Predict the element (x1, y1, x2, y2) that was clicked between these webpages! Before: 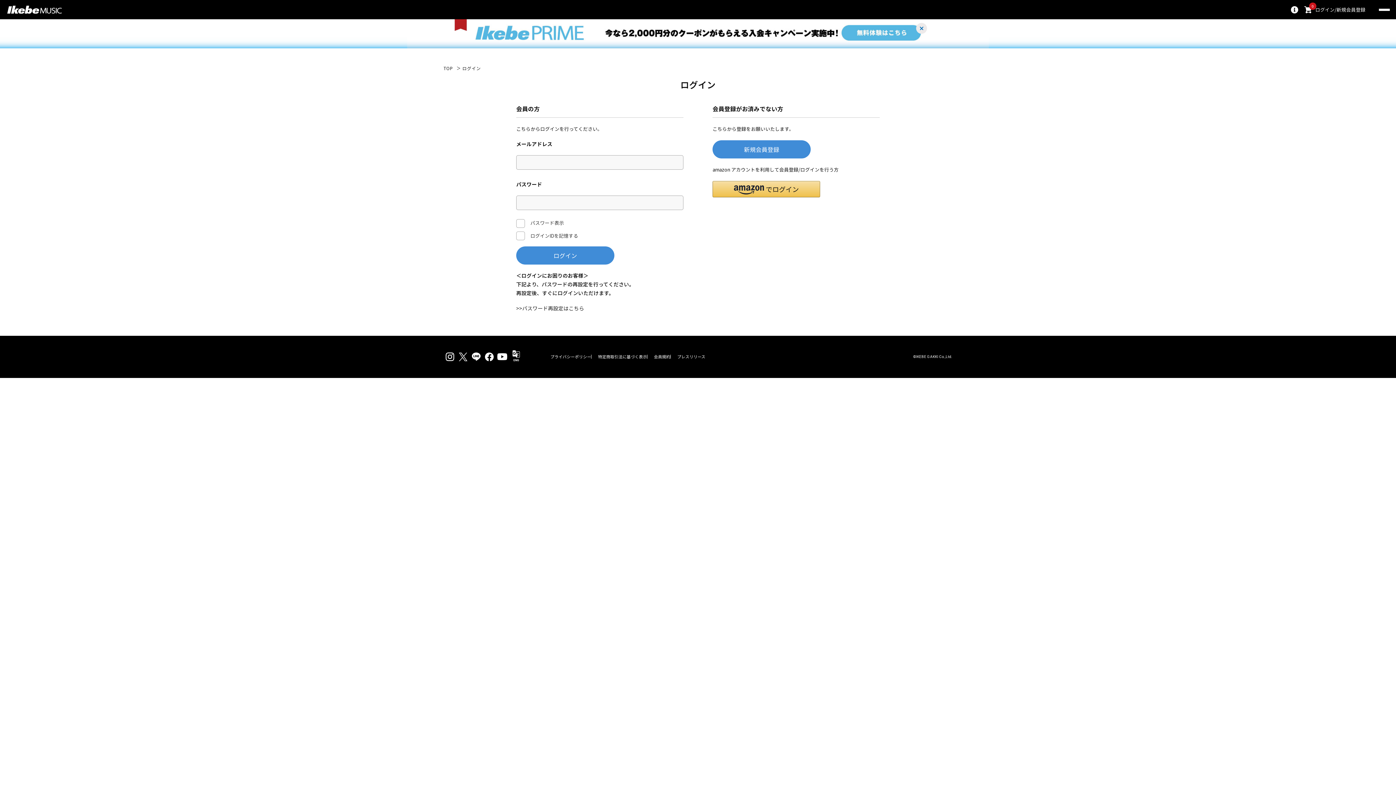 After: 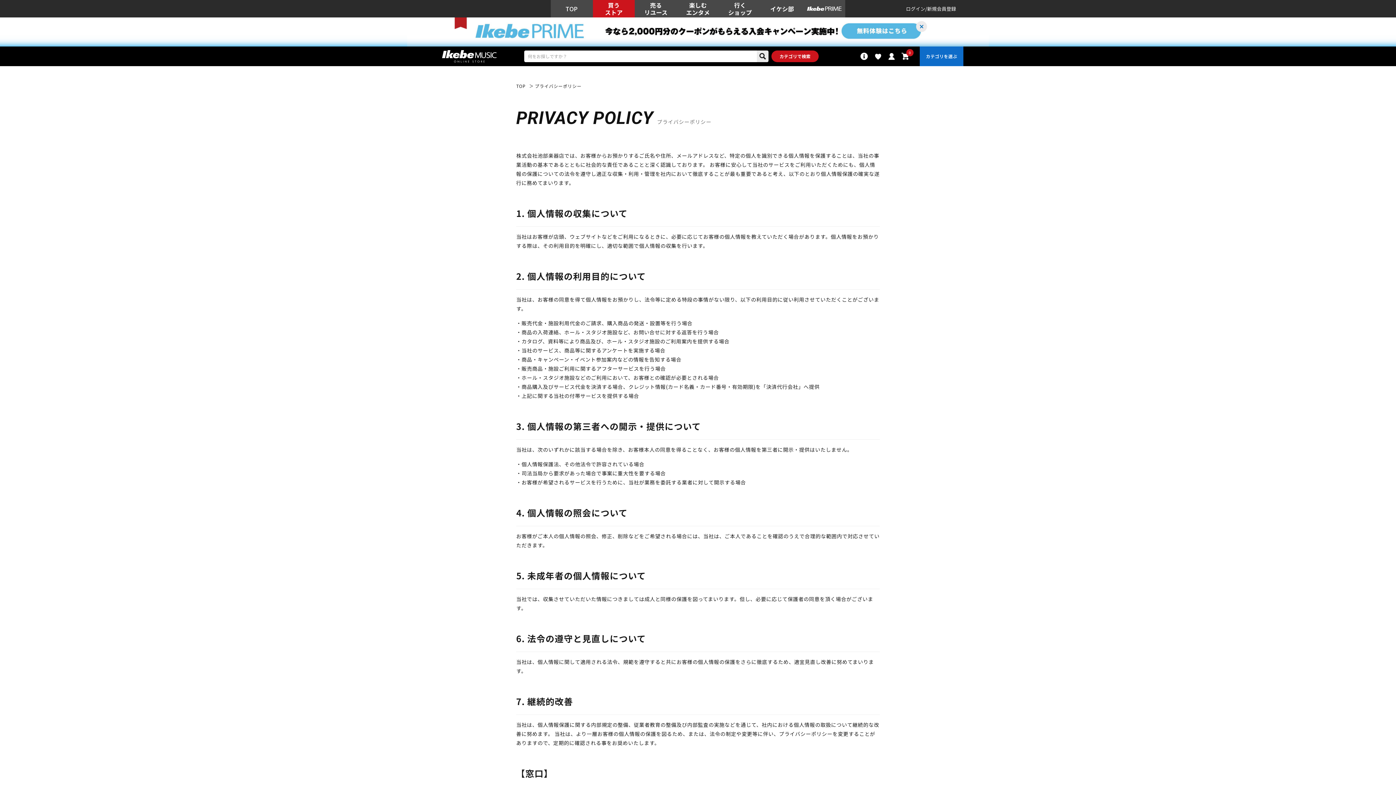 Action: bbox: (550, 355, 591, 359) label: プライバシーポリシー